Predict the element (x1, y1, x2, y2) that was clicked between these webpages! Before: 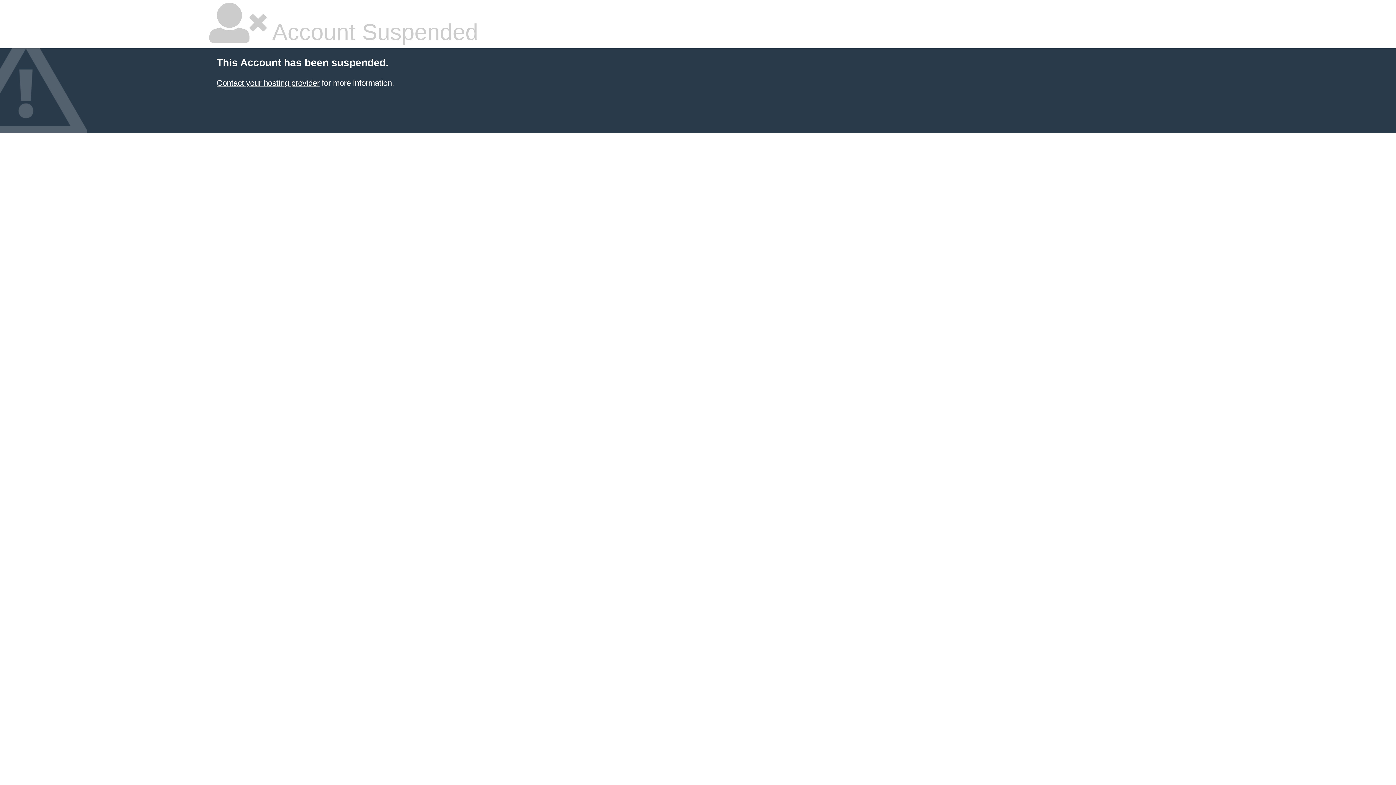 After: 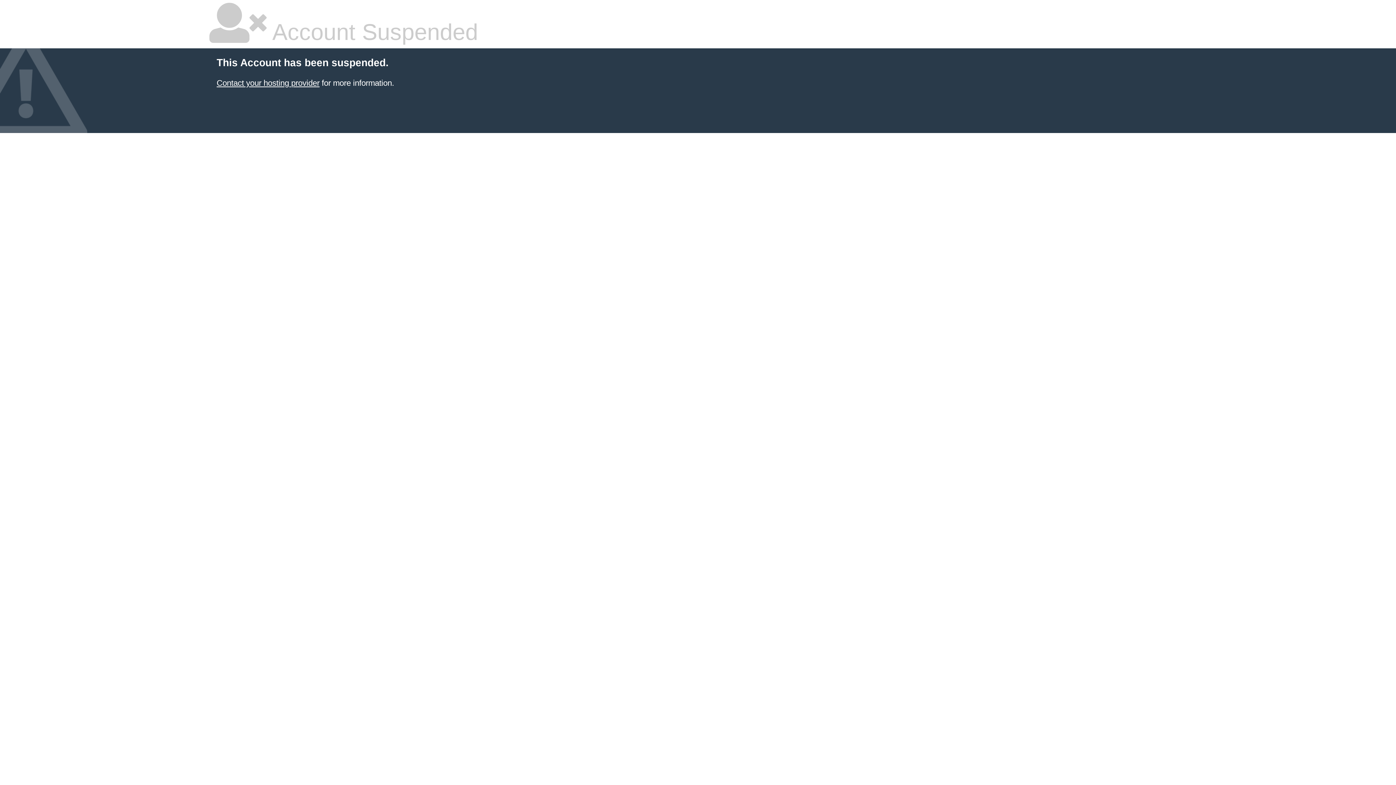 Action: label: Contact your hosting provider bbox: (216, 78, 319, 87)